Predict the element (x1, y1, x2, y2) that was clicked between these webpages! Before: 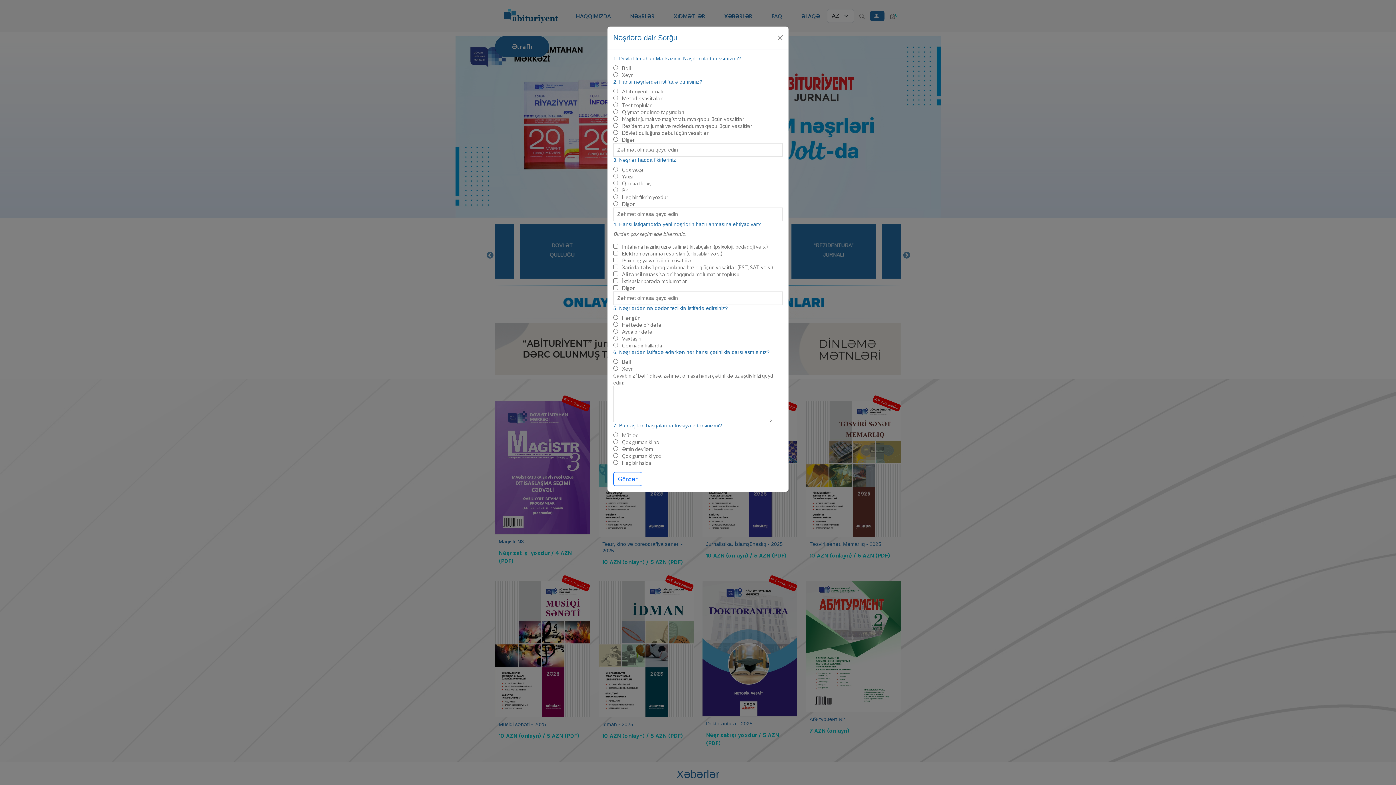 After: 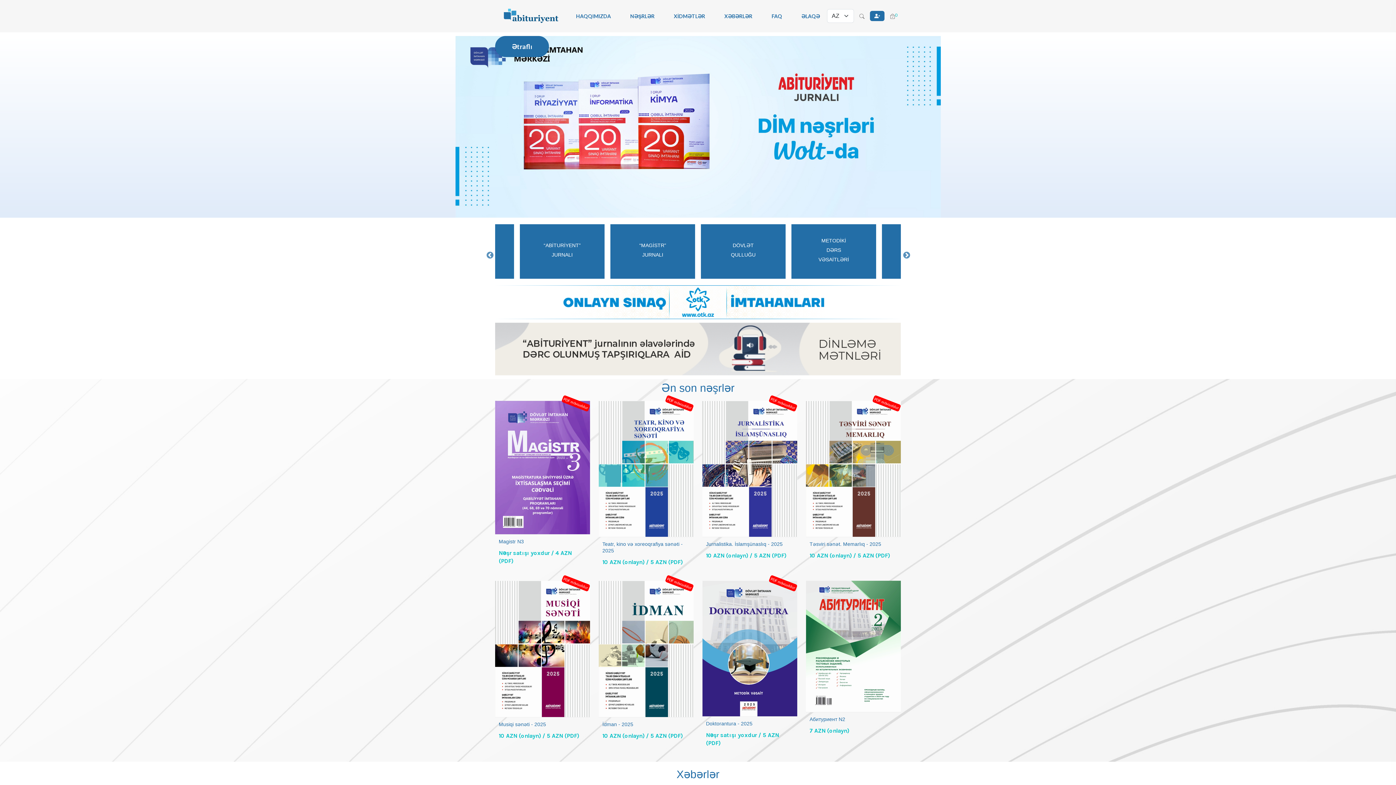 Action: label: Close bbox: (736, 203, 742, 208)